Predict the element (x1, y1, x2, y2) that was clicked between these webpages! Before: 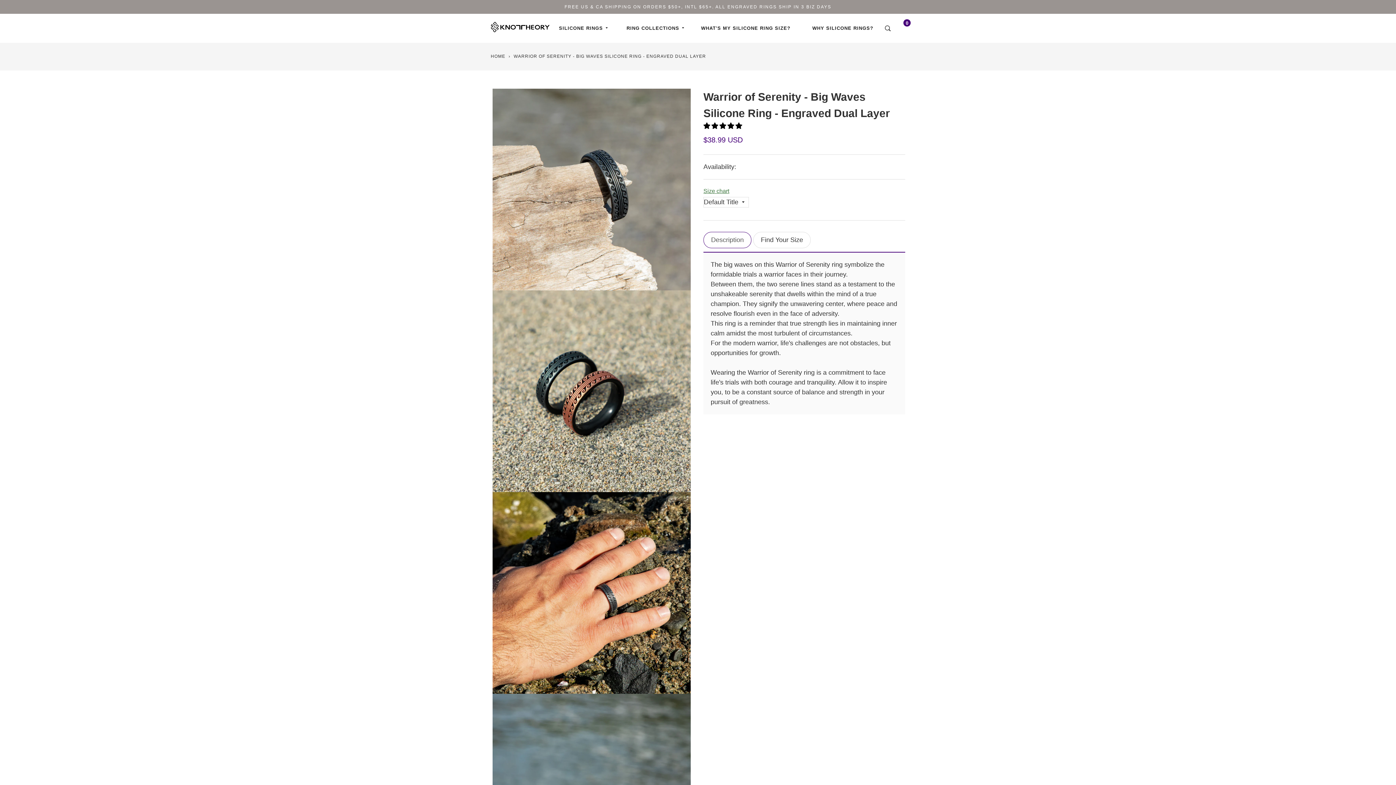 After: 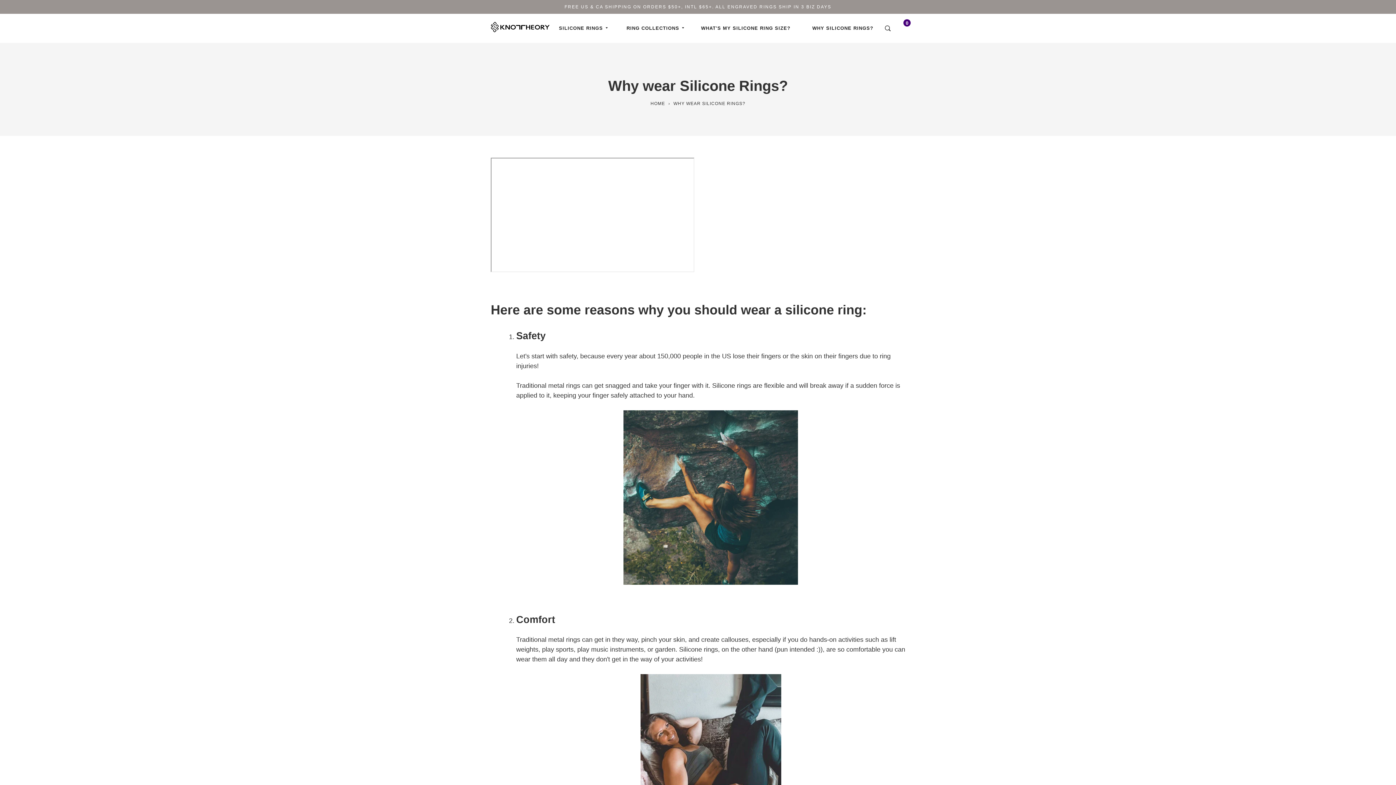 Action: label: WHY SILICONE RINGS? bbox: (801, 13, 884, 42)